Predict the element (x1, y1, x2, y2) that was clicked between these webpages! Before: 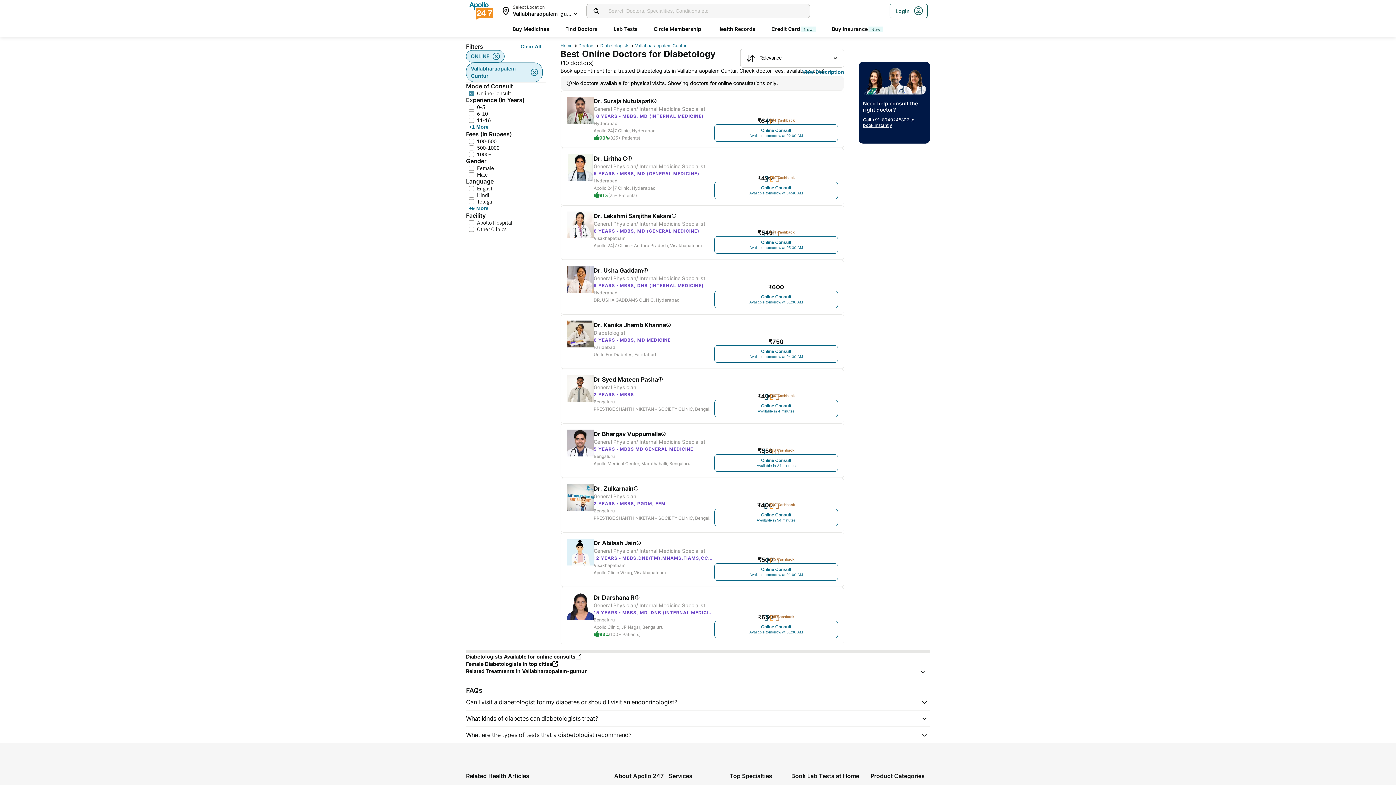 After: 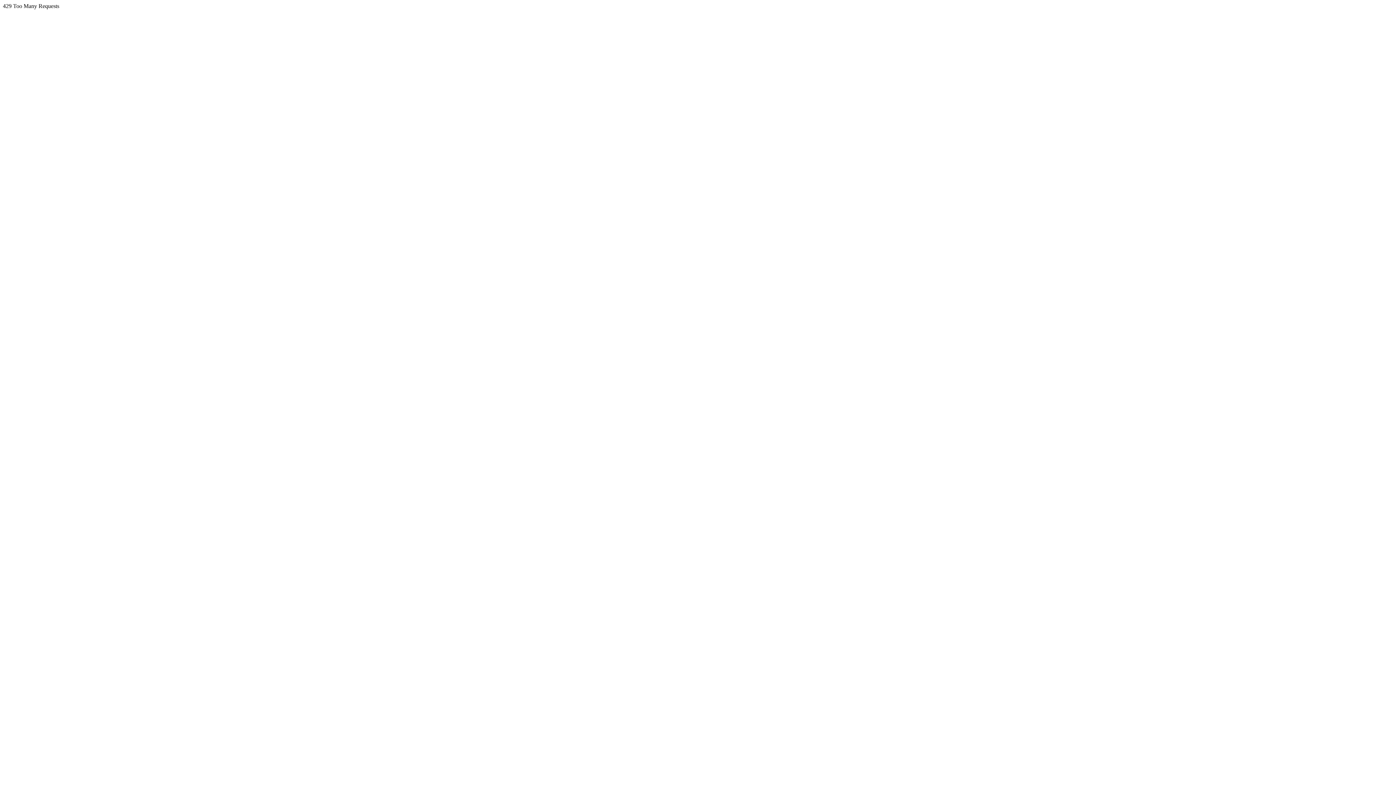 Action: label: Diabetologists bbox: (600, 42, 633, 48)